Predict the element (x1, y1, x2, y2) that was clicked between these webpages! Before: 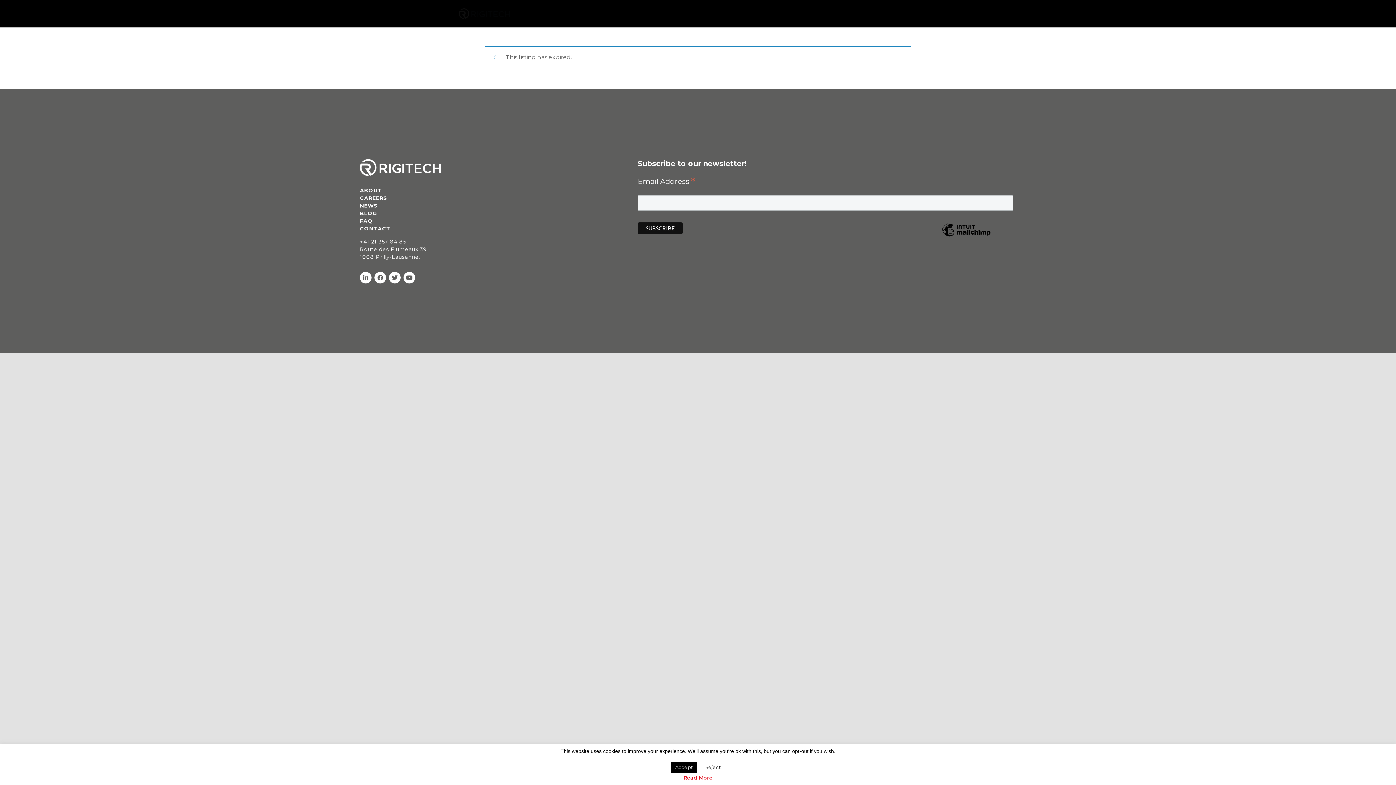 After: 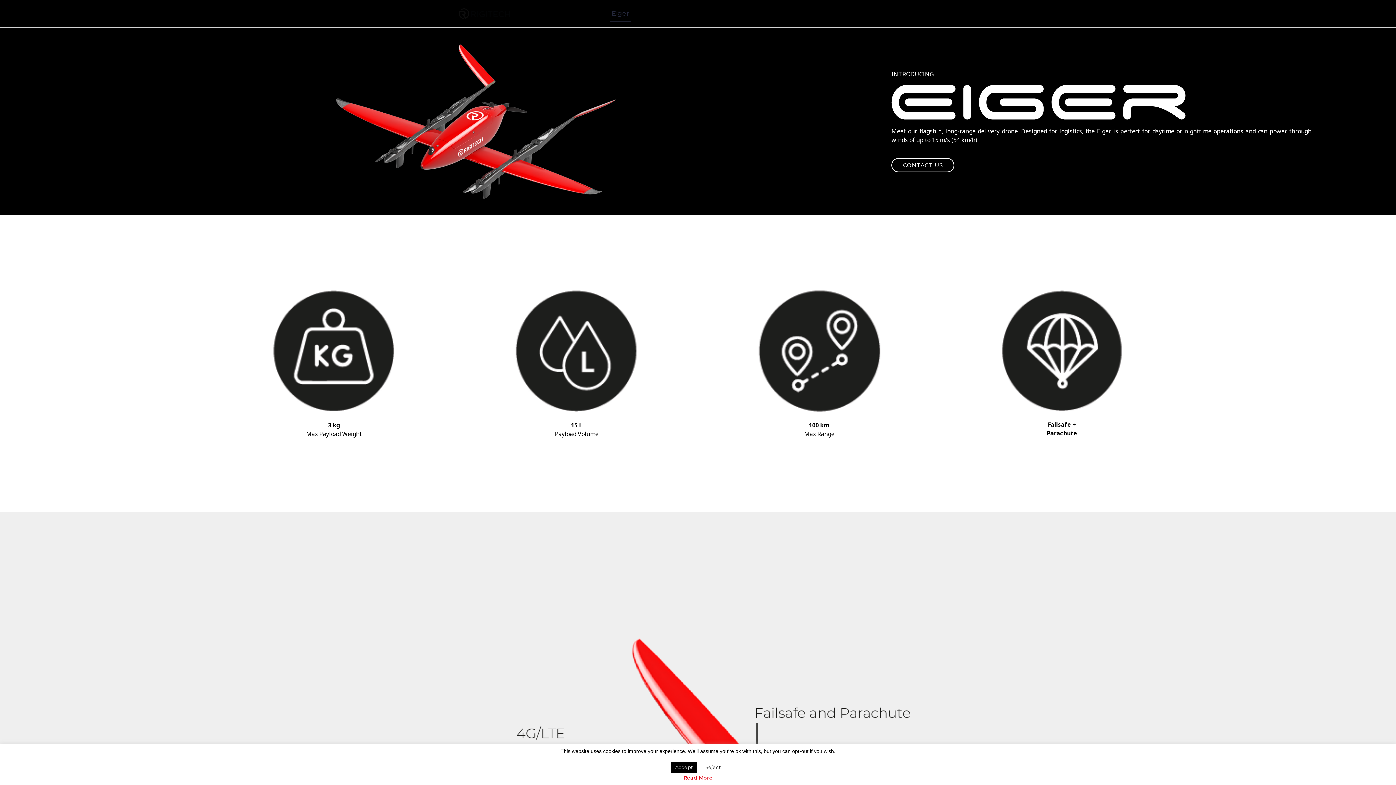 Action: bbox: (609, 5, 631, 22) label: Eiger